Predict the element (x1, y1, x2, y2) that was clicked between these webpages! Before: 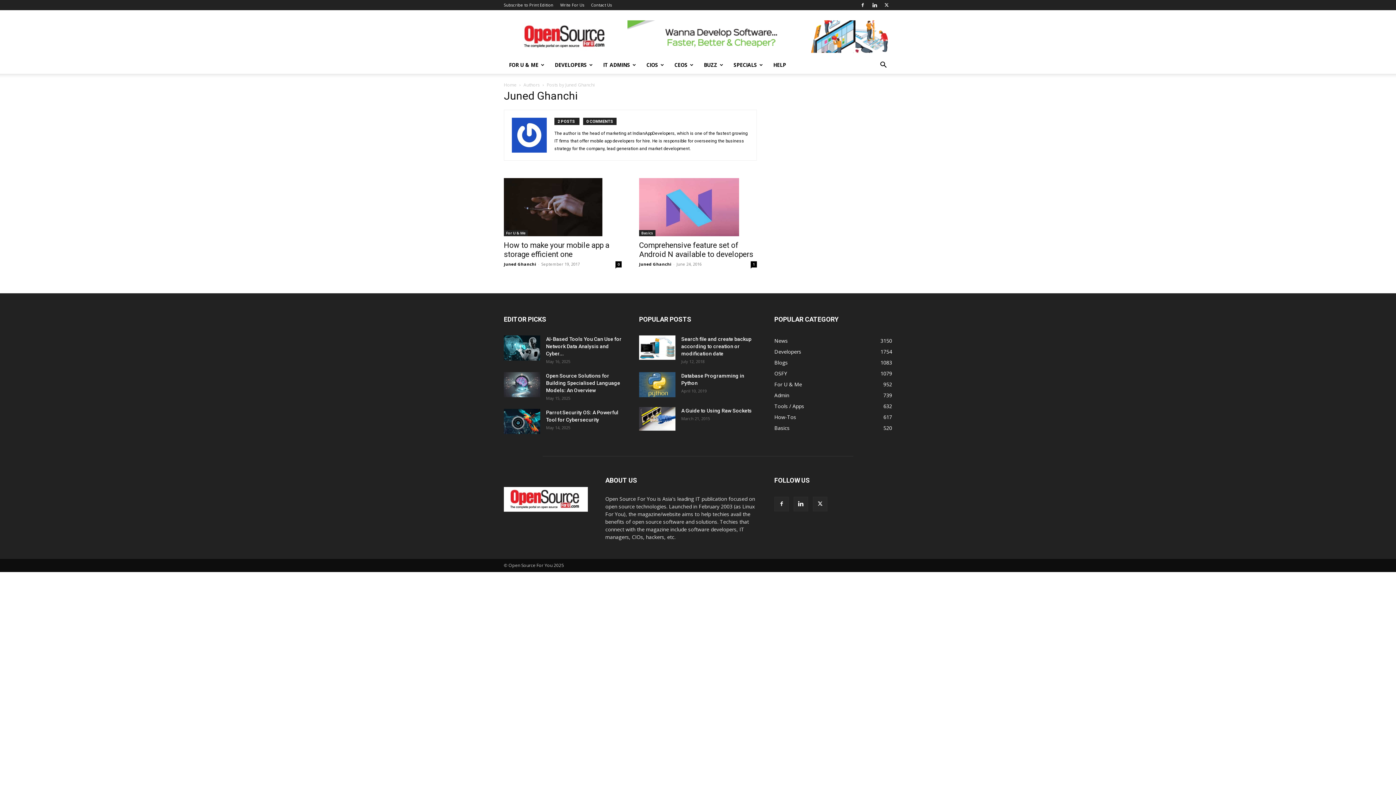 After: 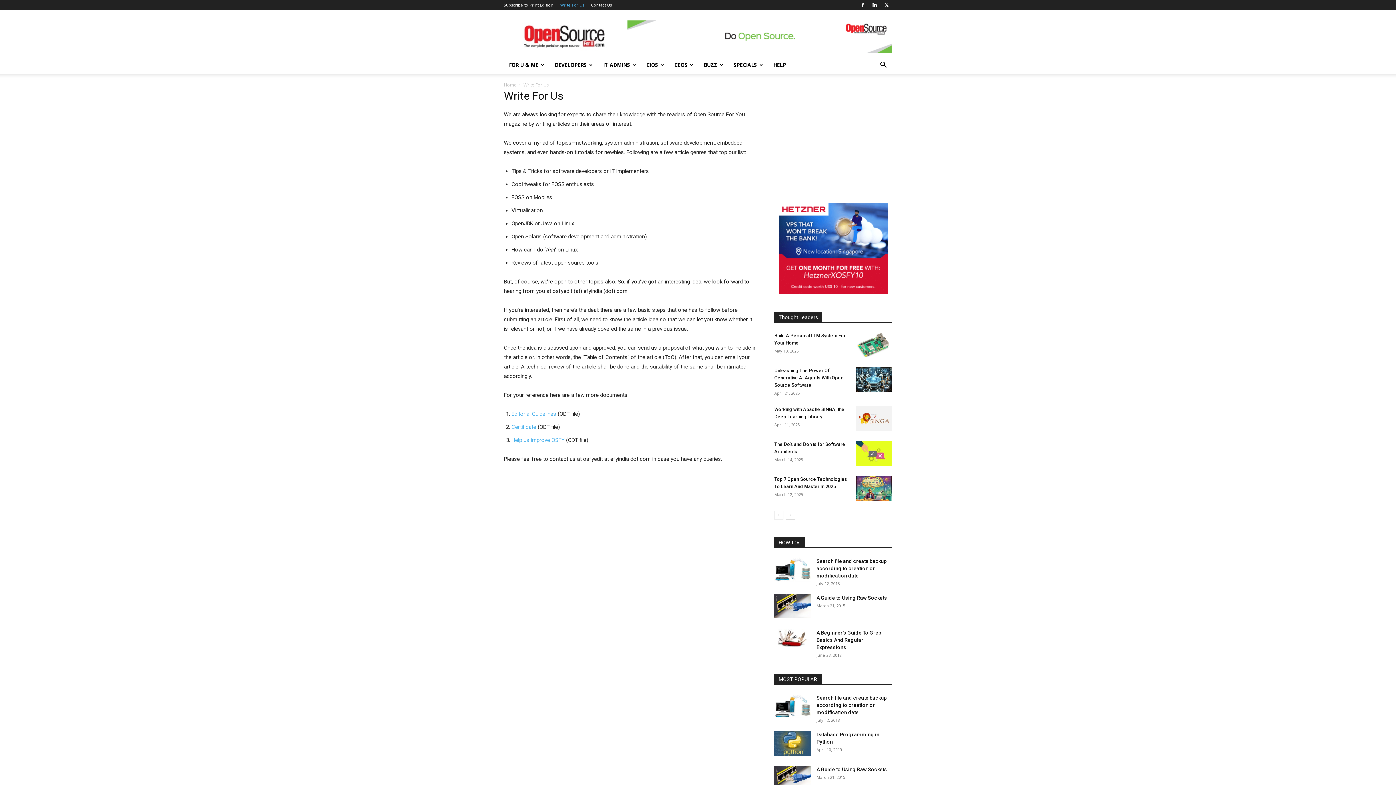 Action: label: Write For Us bbox: (560, 2, 584, 7)